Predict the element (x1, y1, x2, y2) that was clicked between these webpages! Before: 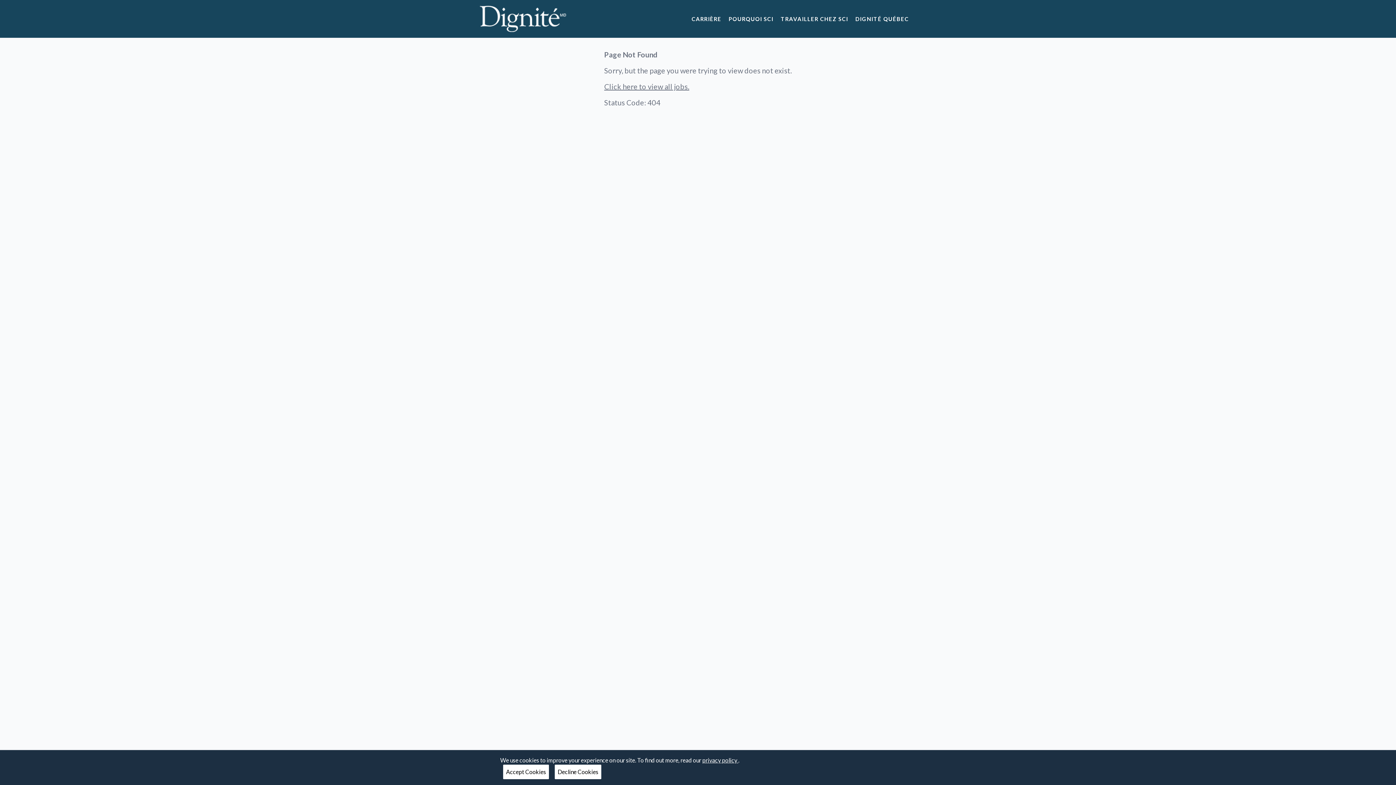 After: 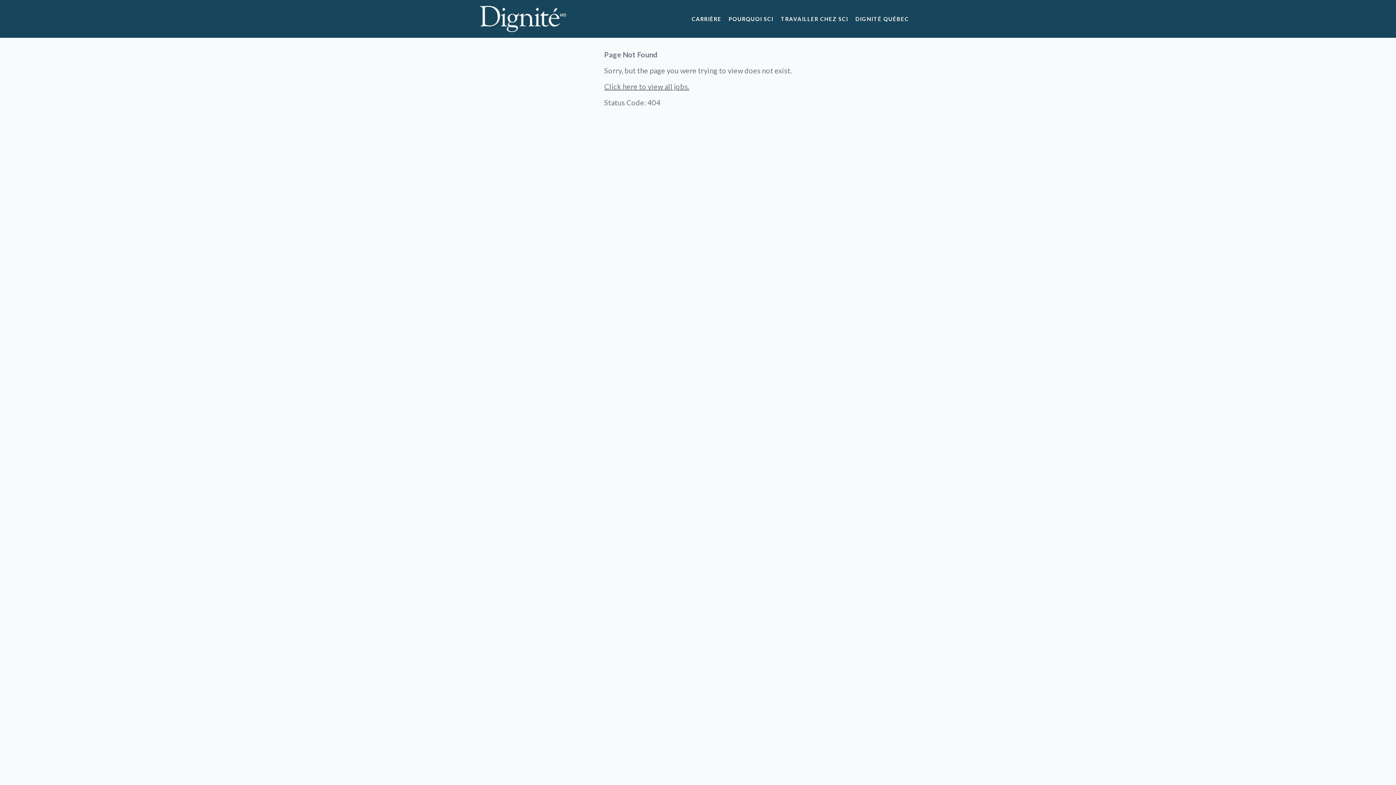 Action: label: Accept Cookies bbox: (503, 765, 549, 779)